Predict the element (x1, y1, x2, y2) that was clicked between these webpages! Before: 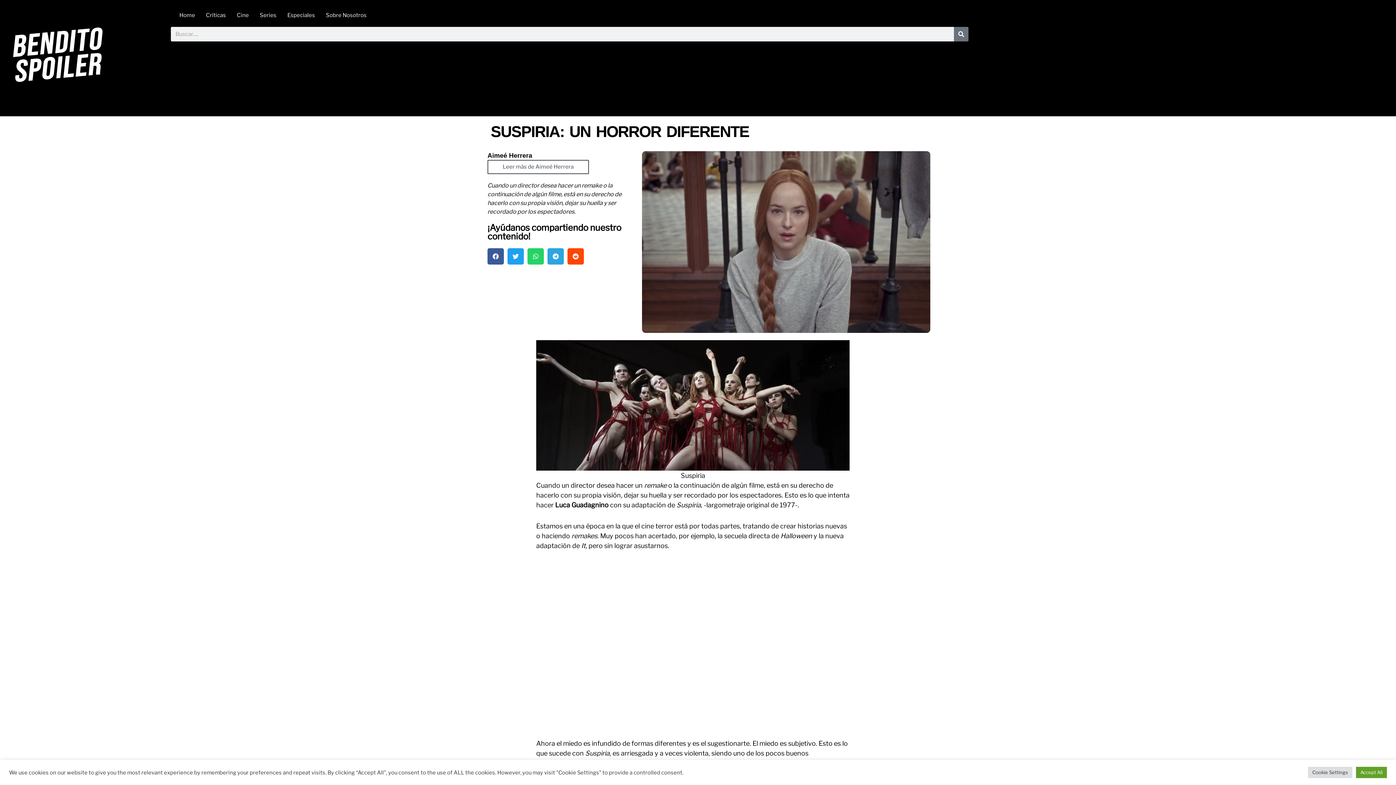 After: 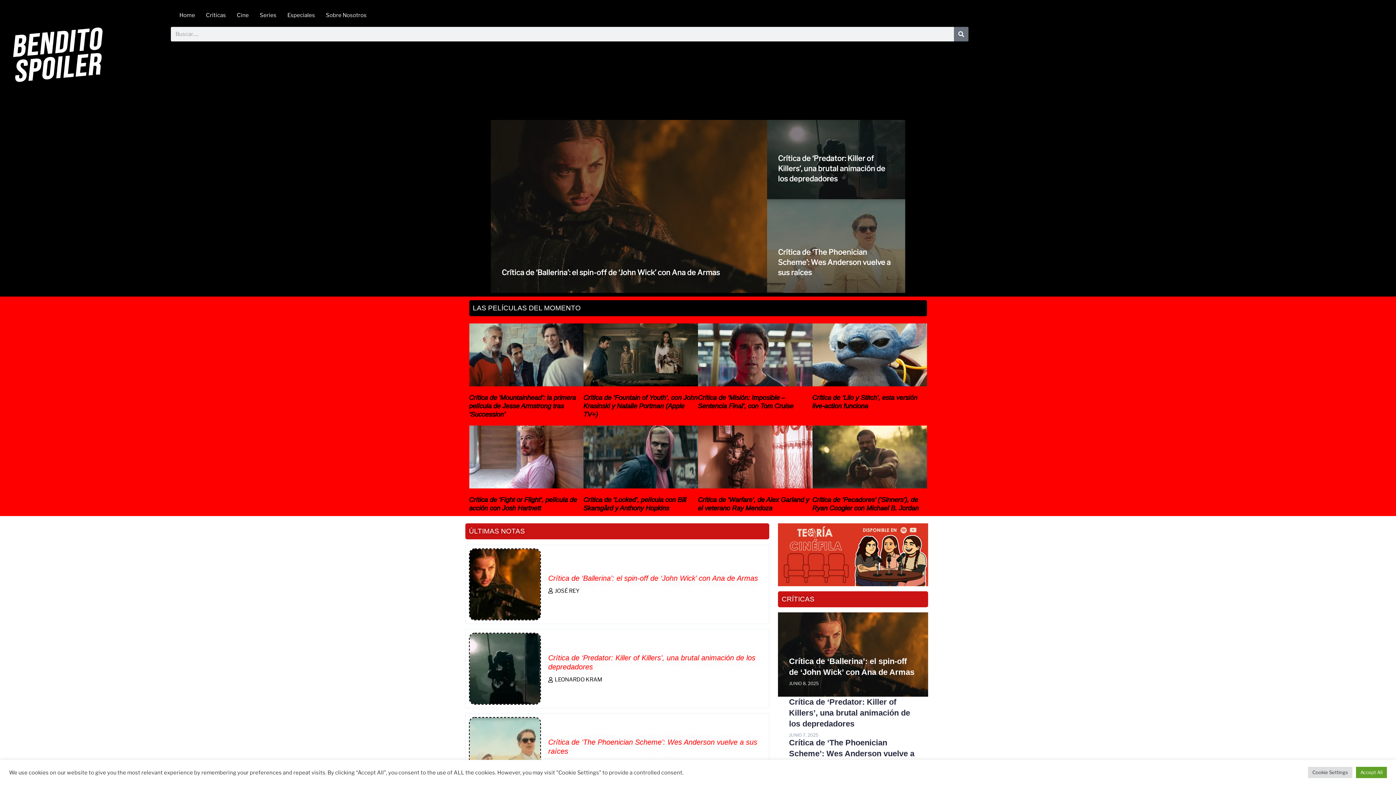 Action: label: Home bbox: (174, 6, 200, 23)